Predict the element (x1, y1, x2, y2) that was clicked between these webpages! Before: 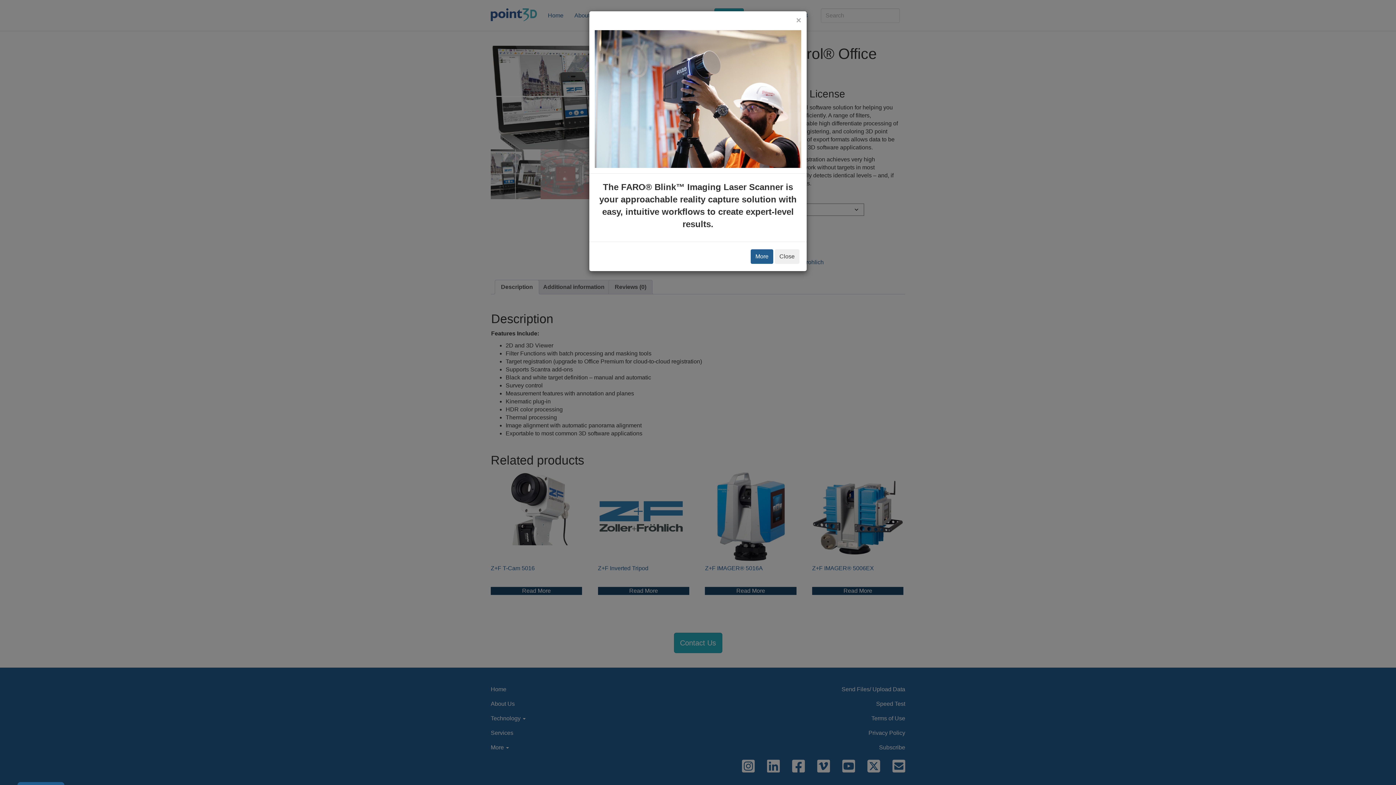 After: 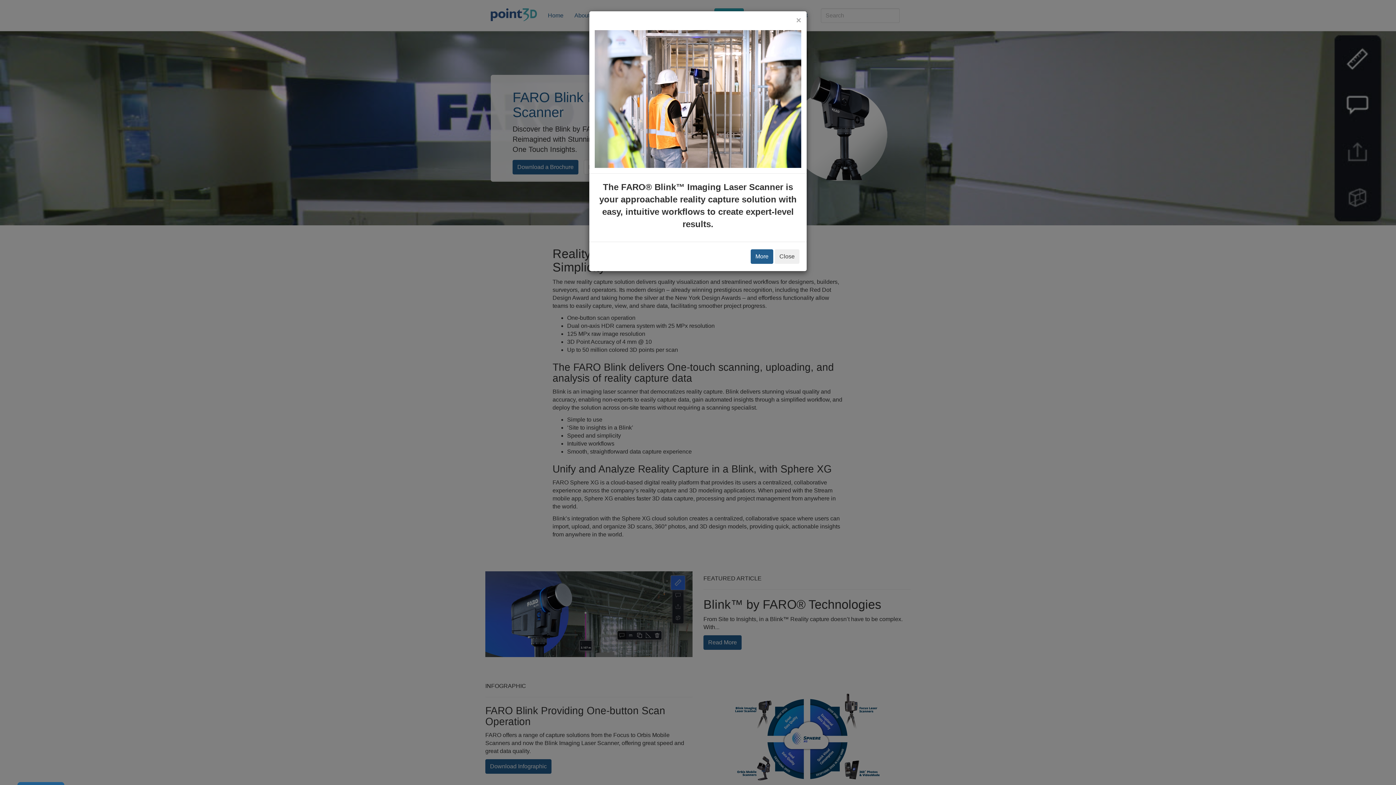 Action: bbox: (750, 253, 773, 259) label: More